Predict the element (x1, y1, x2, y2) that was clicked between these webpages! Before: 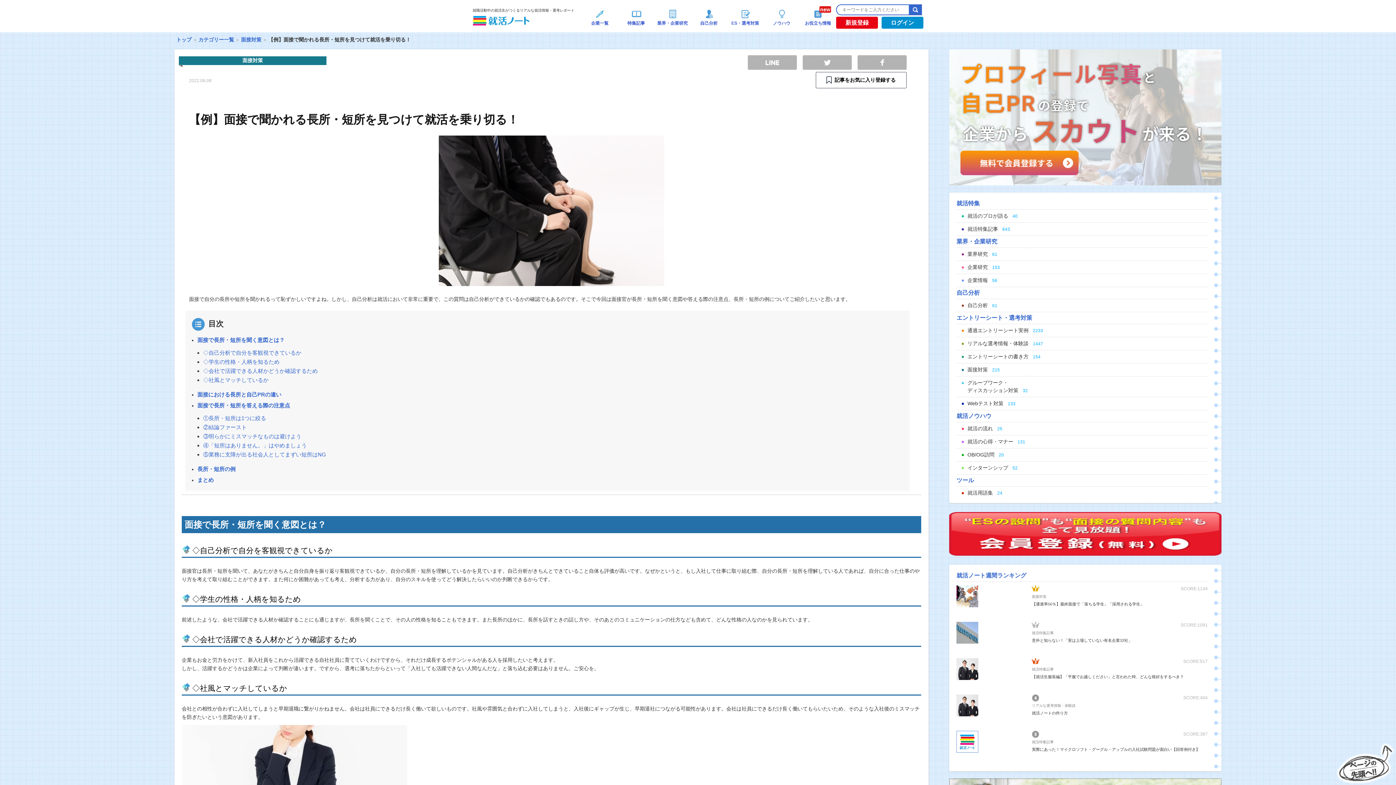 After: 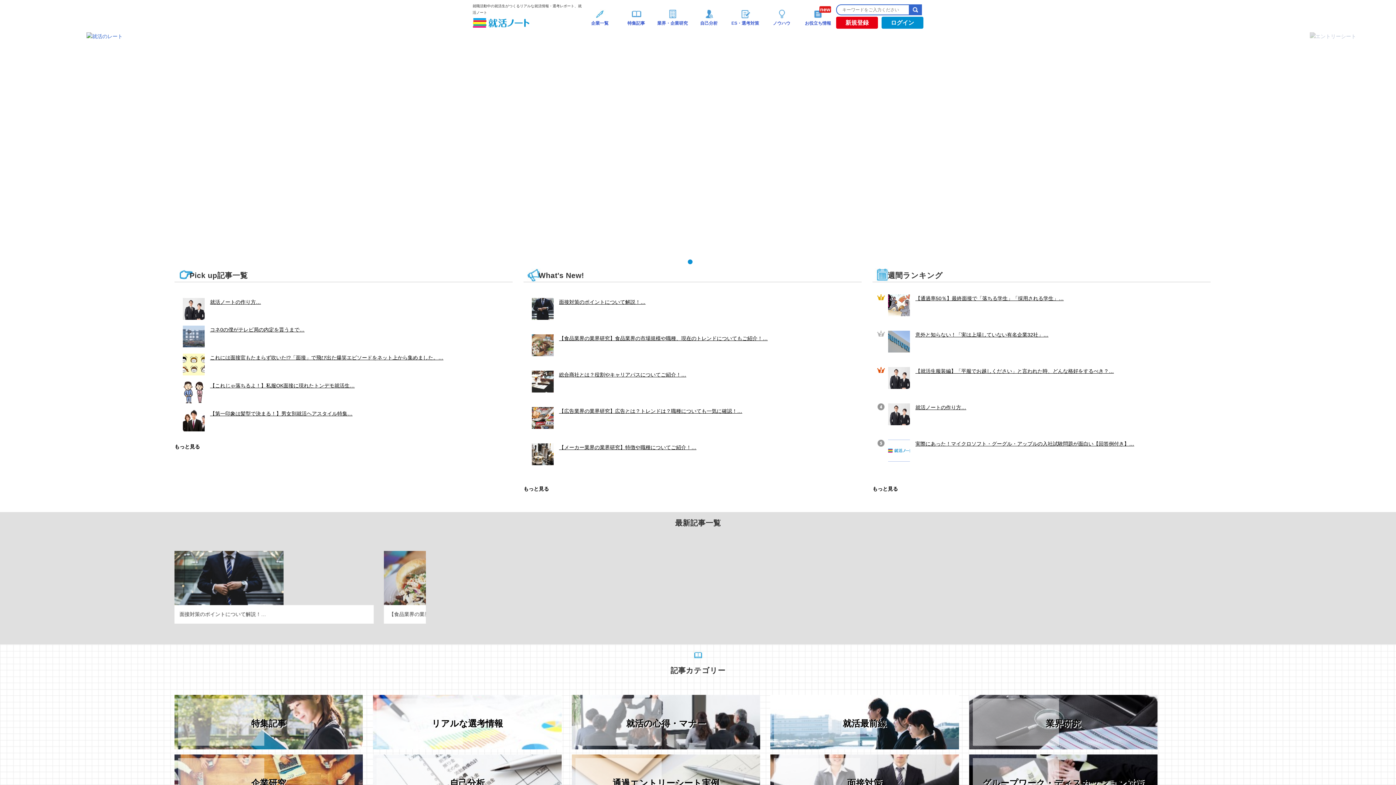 Action: label: トップ bbox: (176, 36, 191, 42)